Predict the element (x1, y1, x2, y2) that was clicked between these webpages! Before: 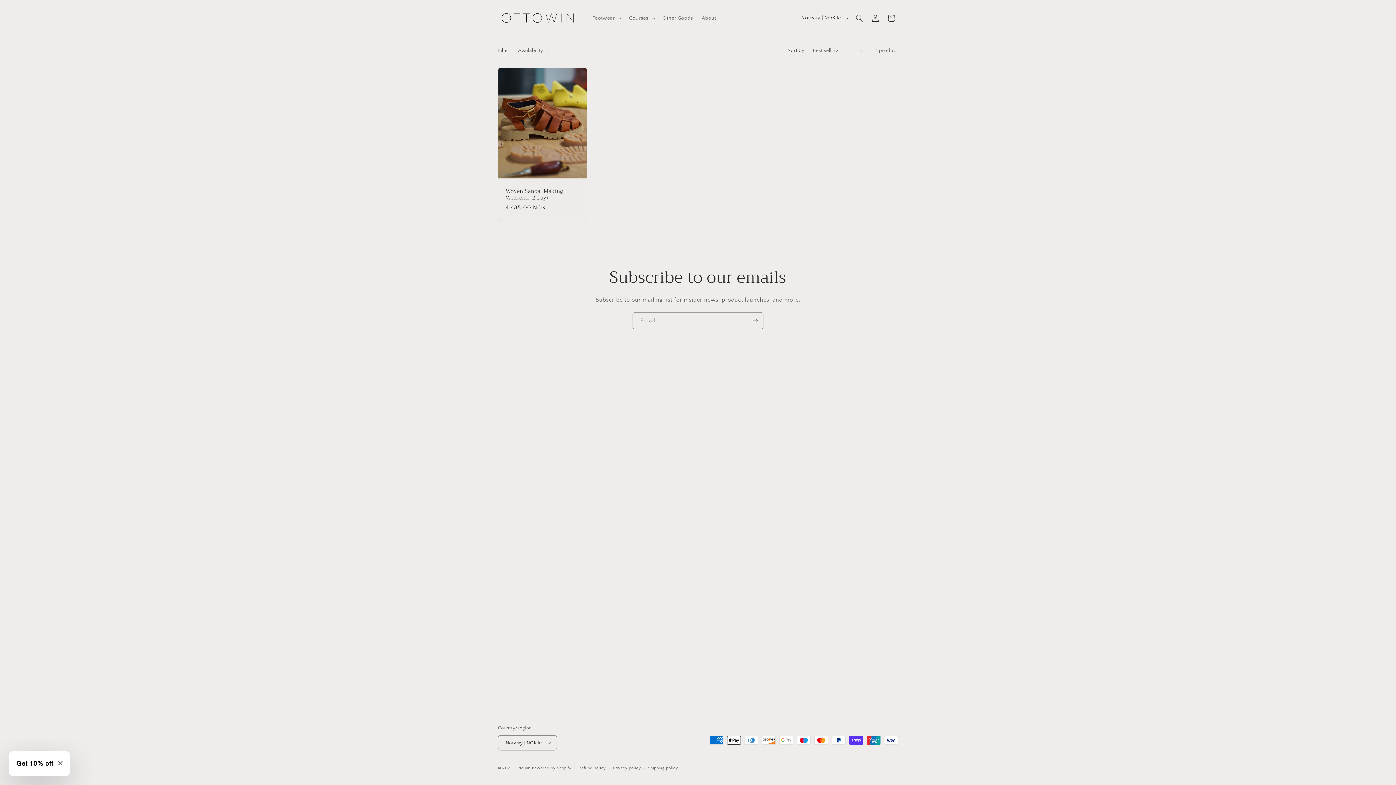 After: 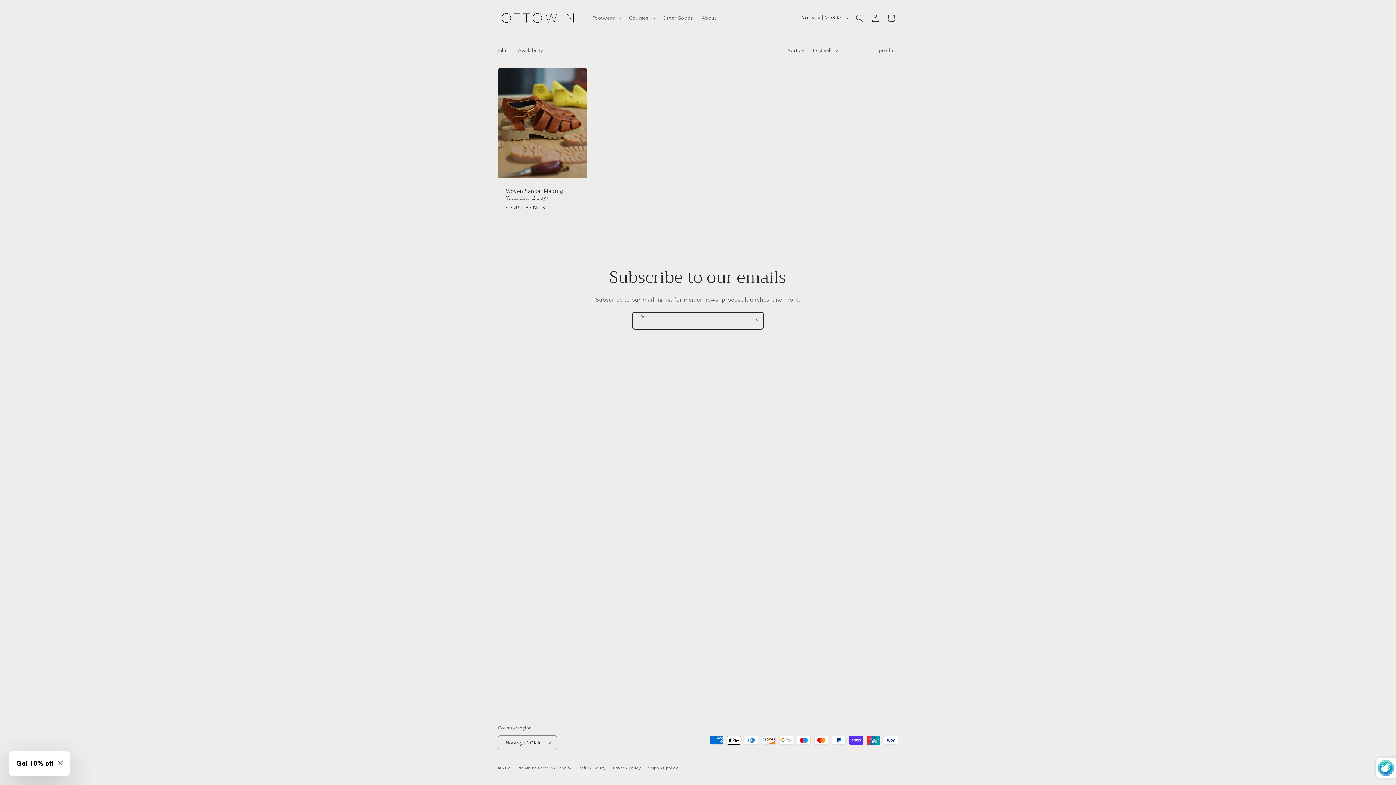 Action: label: Subscribe bbox: (747, 312, 763, 329)